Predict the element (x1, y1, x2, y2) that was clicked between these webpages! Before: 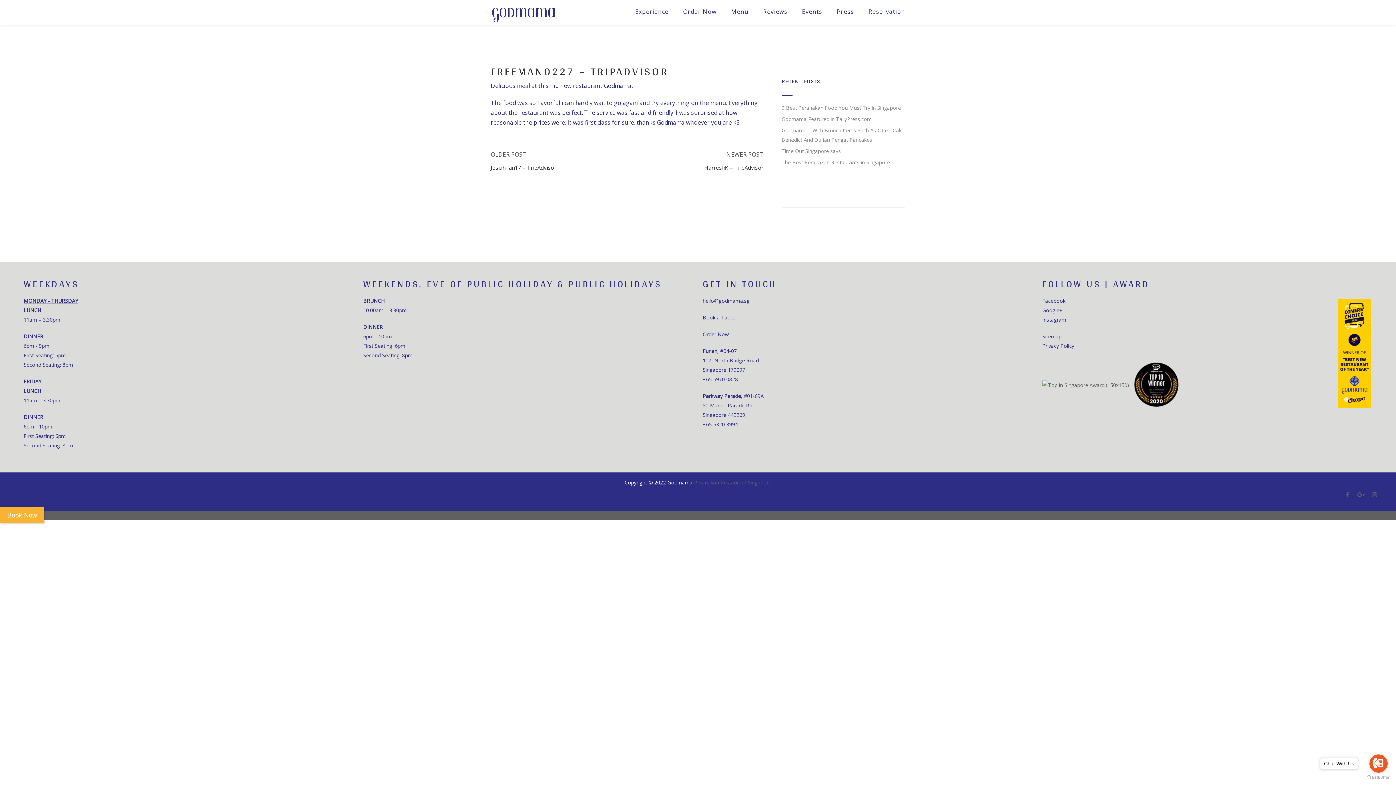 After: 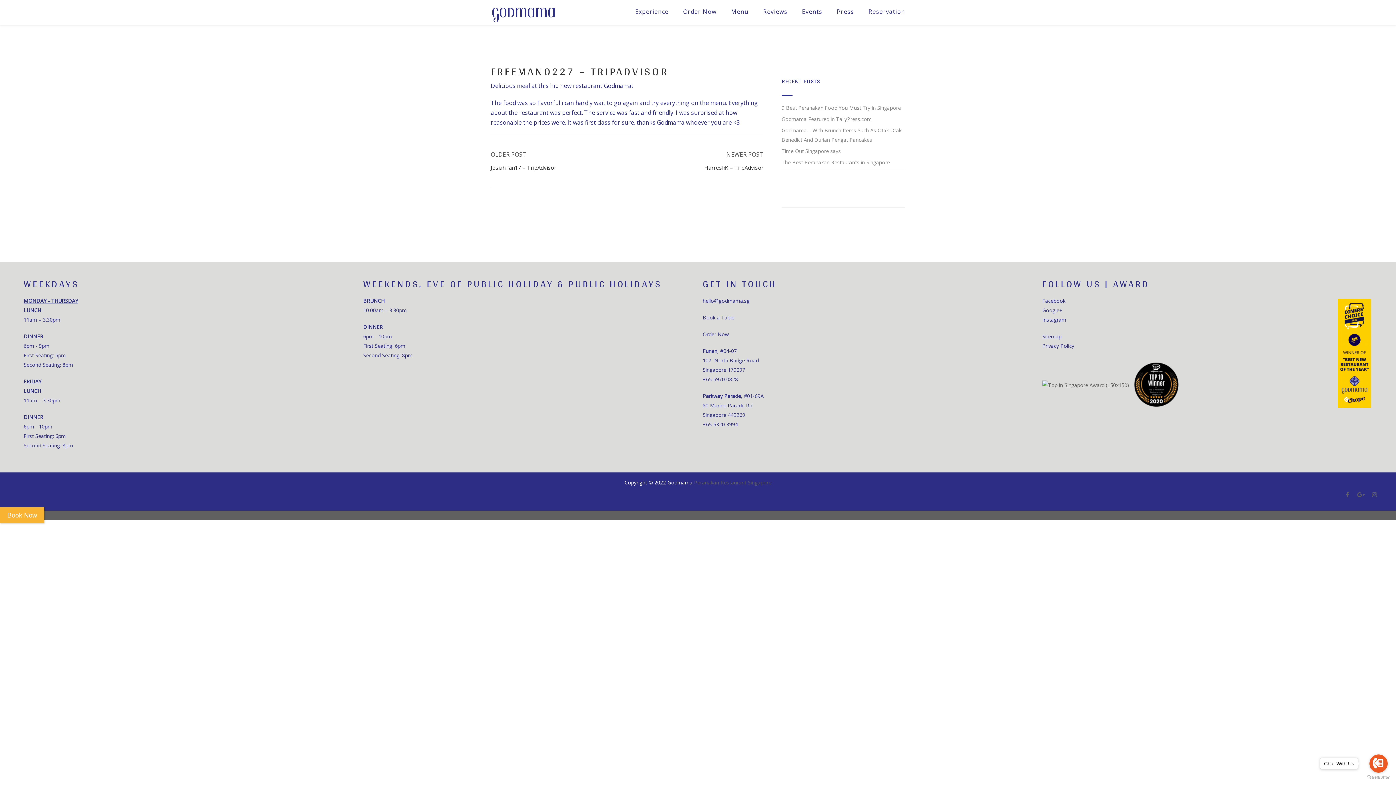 Action: bbox: (1042, 333, 1061, 340) label: Sitemap